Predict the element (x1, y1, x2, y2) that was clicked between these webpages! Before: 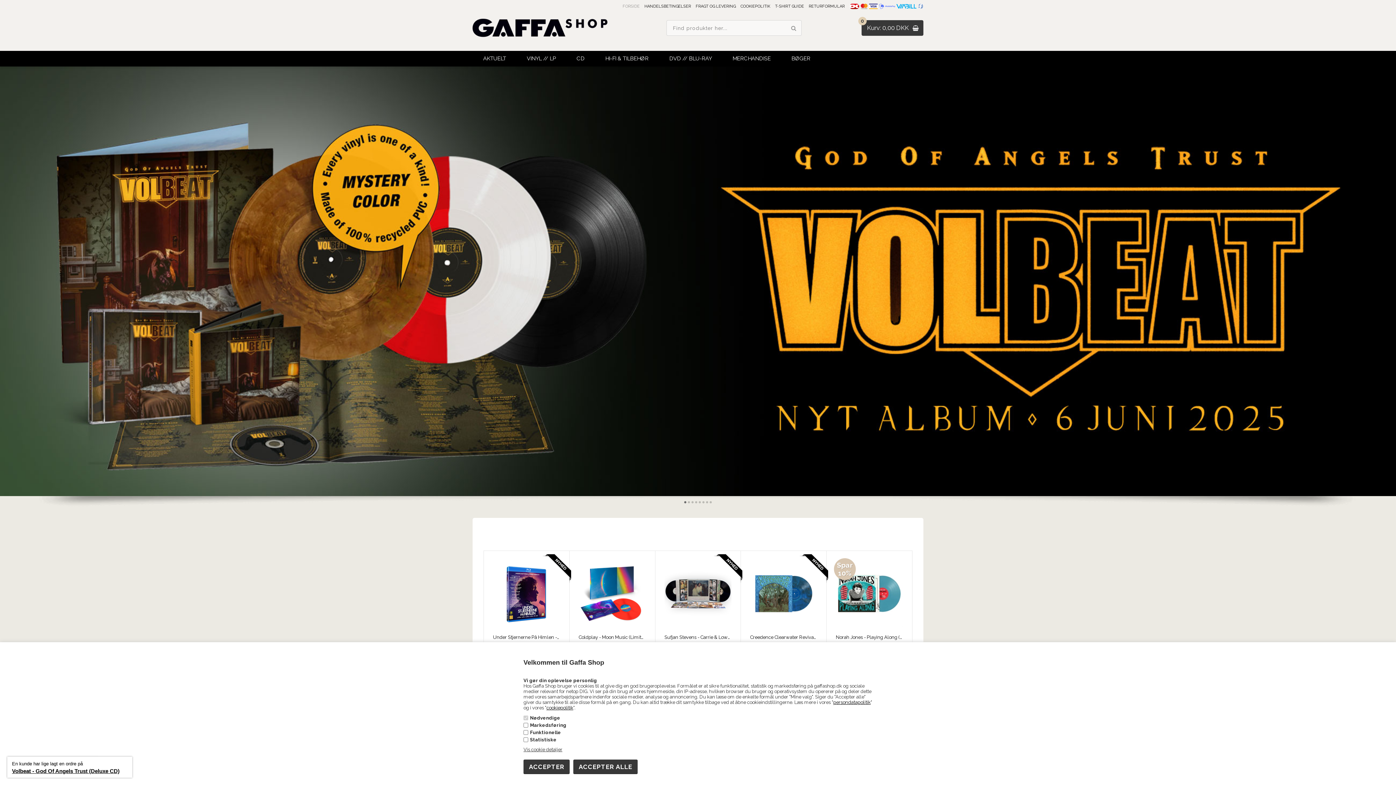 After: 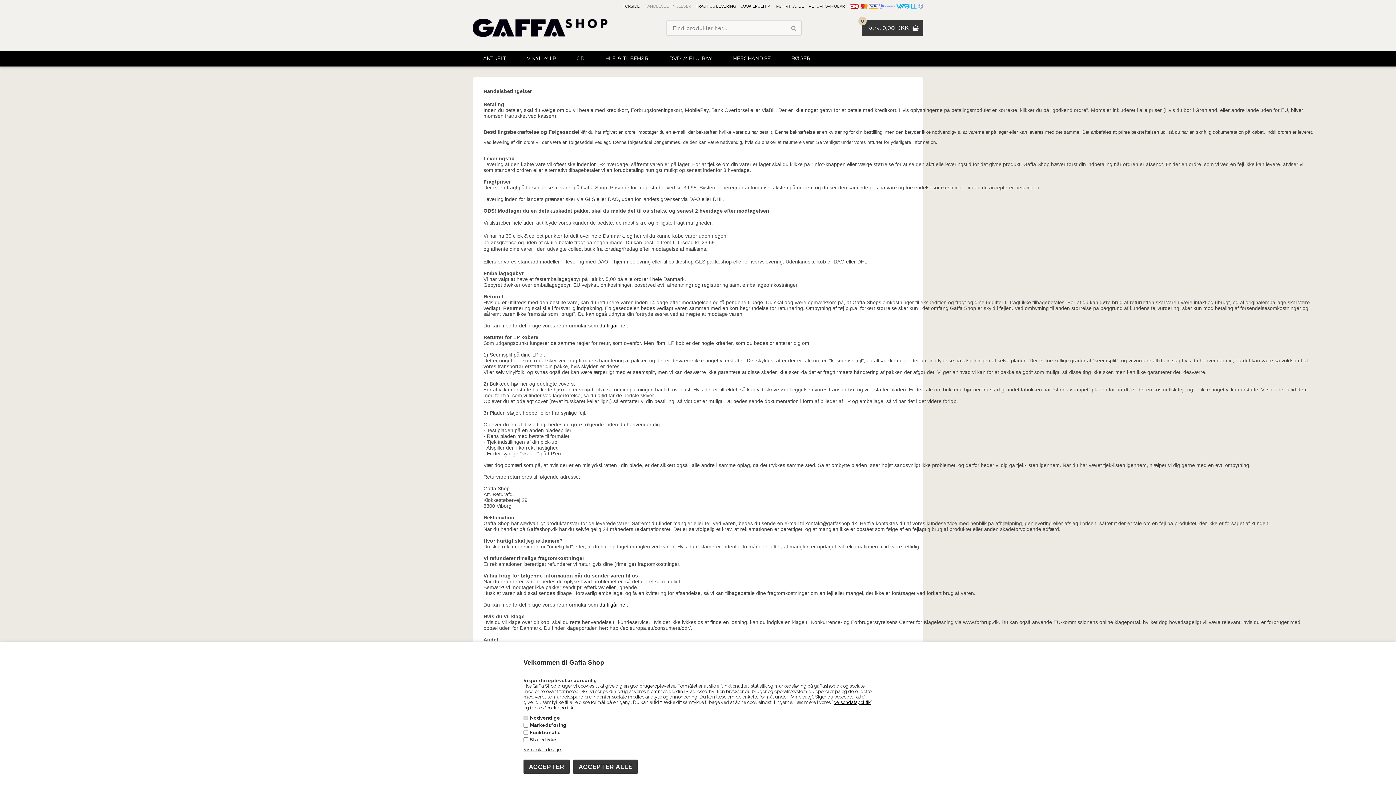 Action: label: HANDELSBETINGELSER bbox: (644, 4, 691, 8)